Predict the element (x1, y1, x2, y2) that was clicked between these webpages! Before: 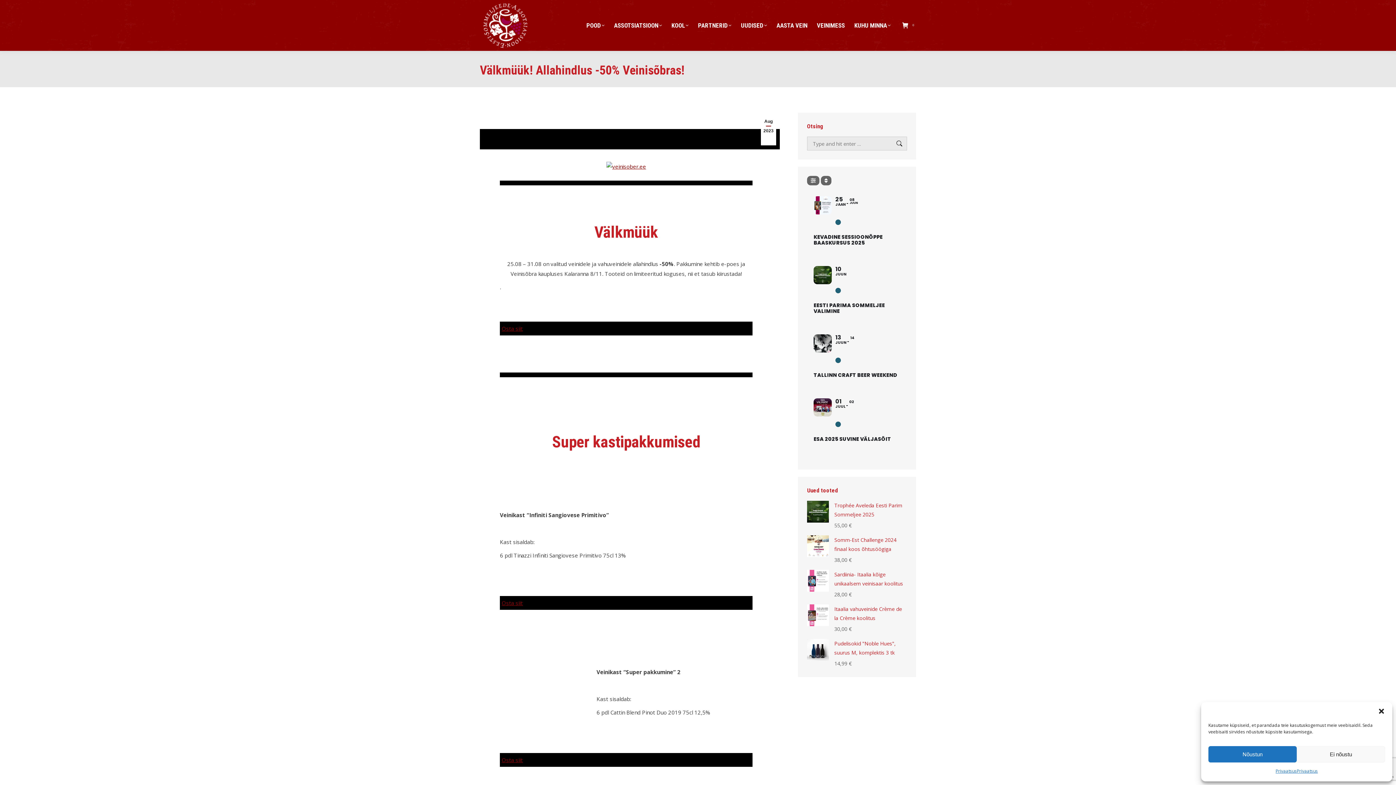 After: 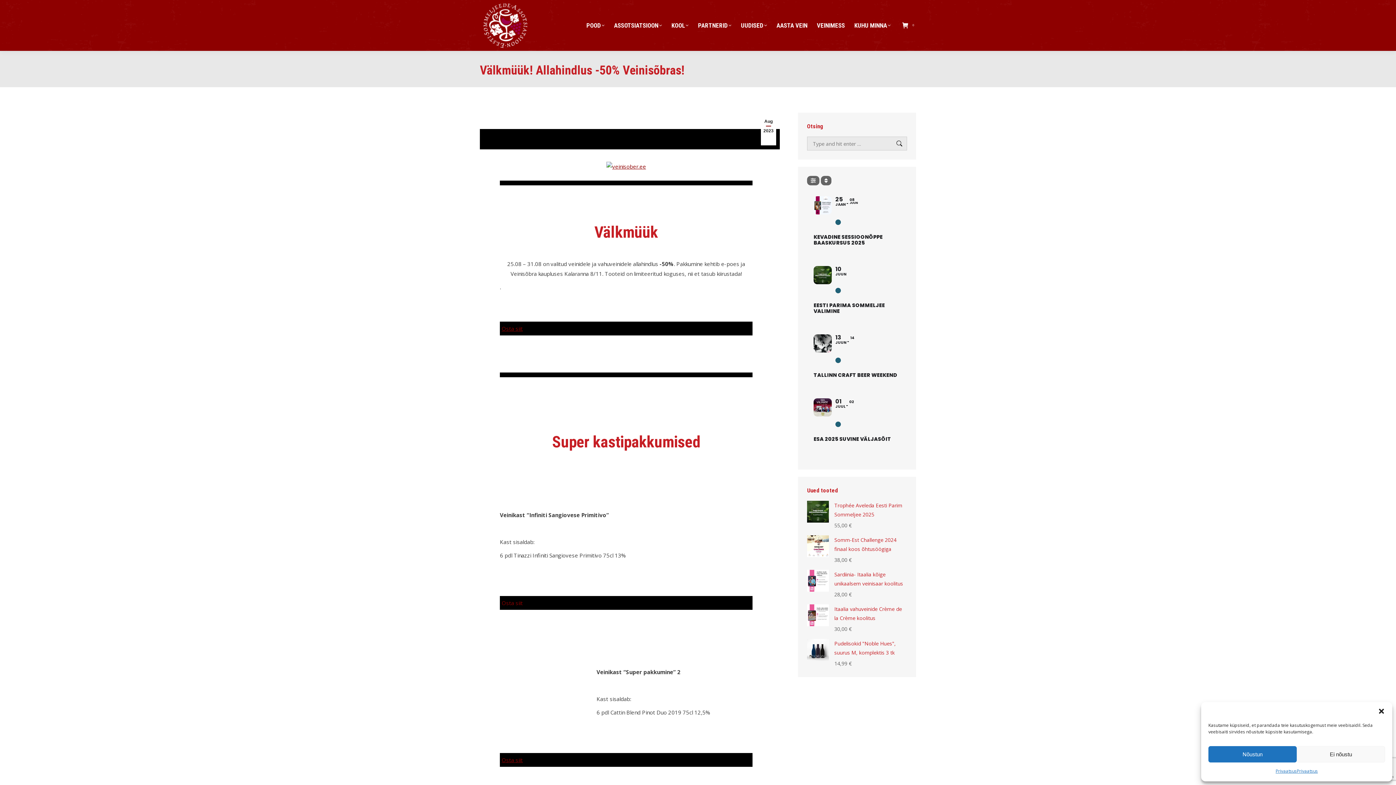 Action: bbox: (501, 599, 522, 606) label: Osta siit